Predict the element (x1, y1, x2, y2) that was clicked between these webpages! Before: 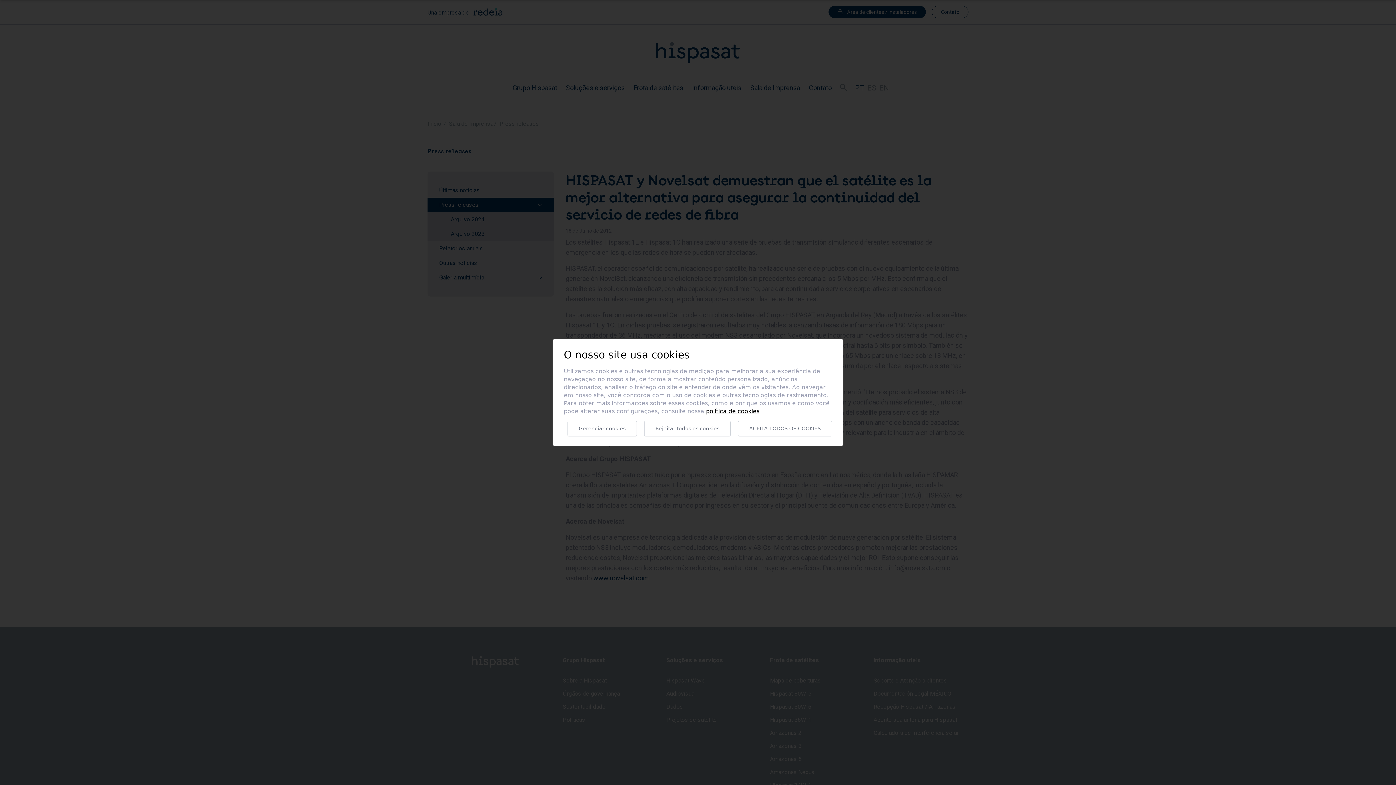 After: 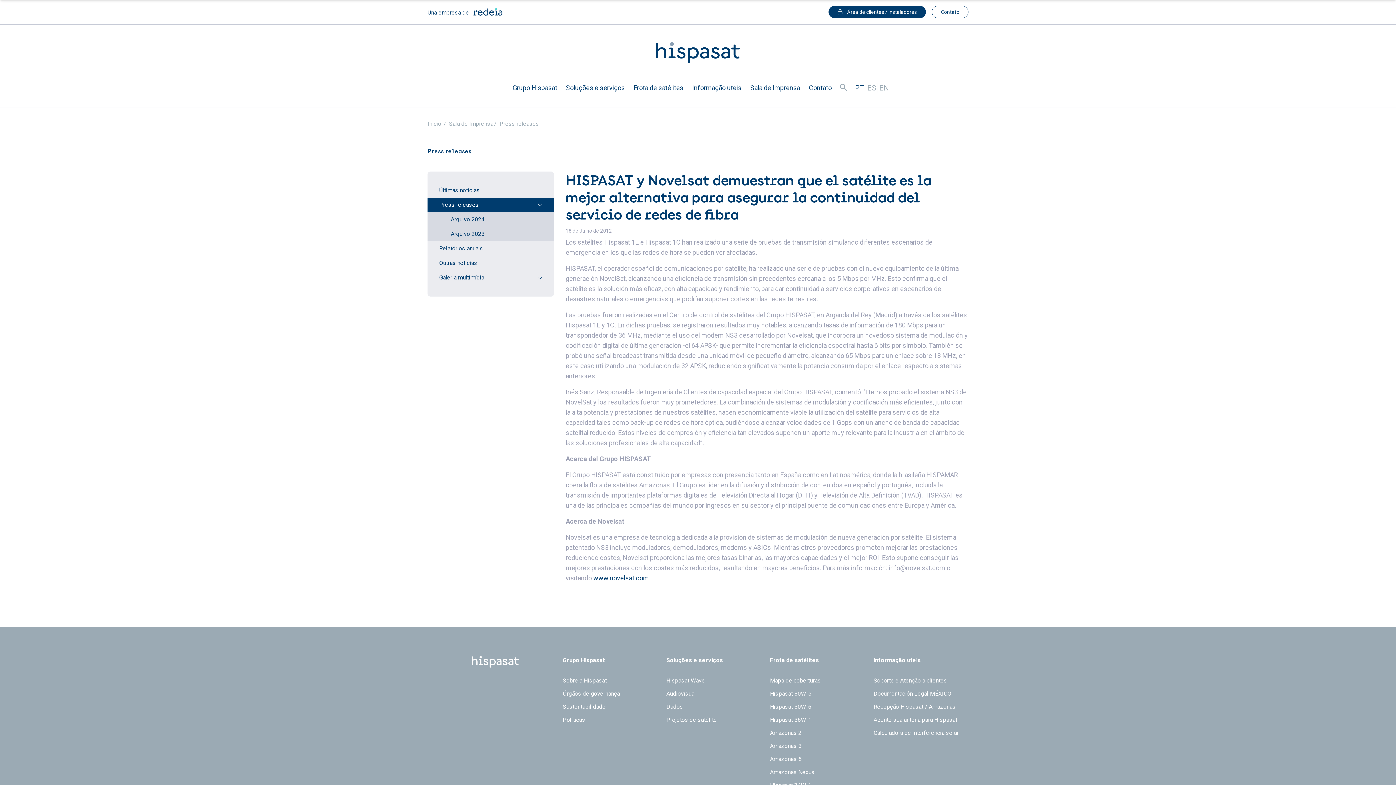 Action: bbox: (644, 421, 730, 436) label: Rejeitar todos os cookies